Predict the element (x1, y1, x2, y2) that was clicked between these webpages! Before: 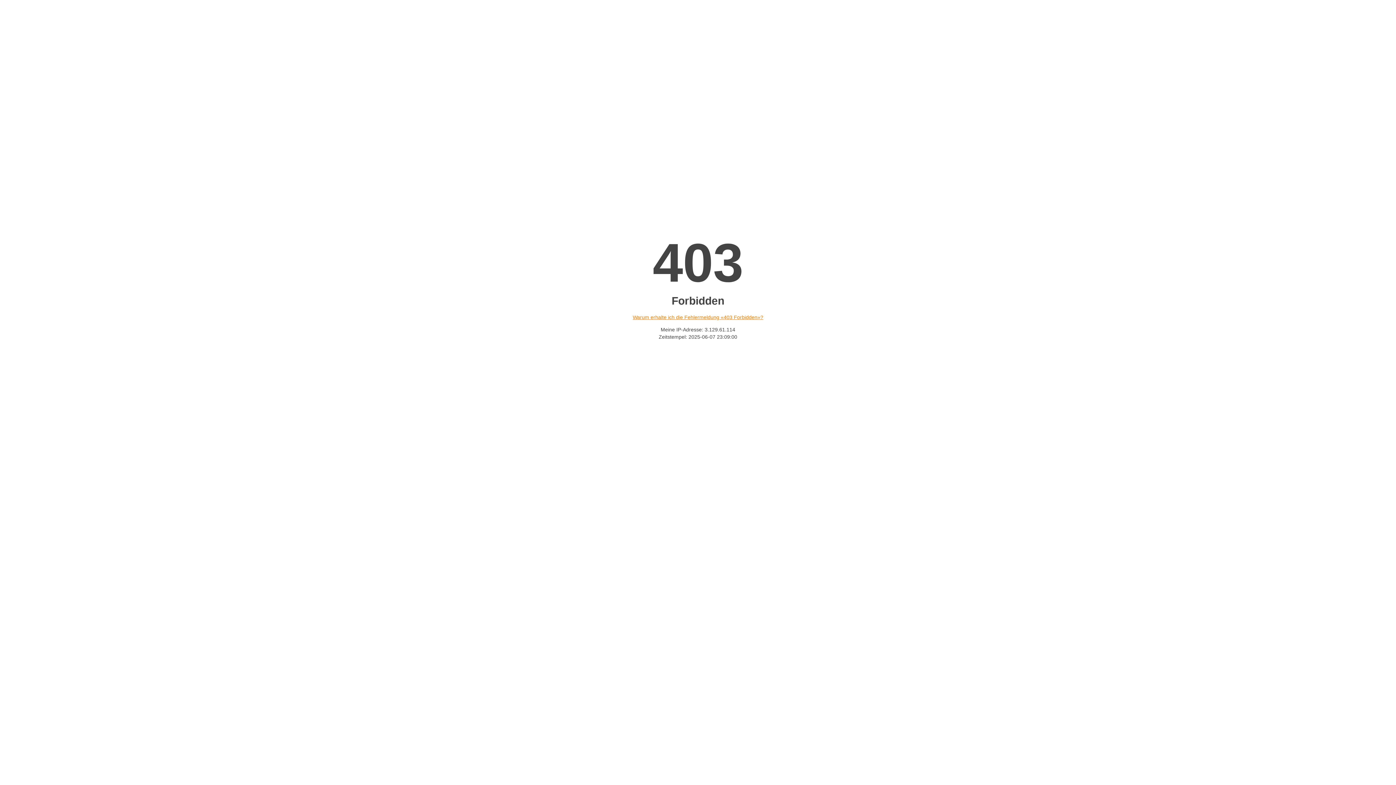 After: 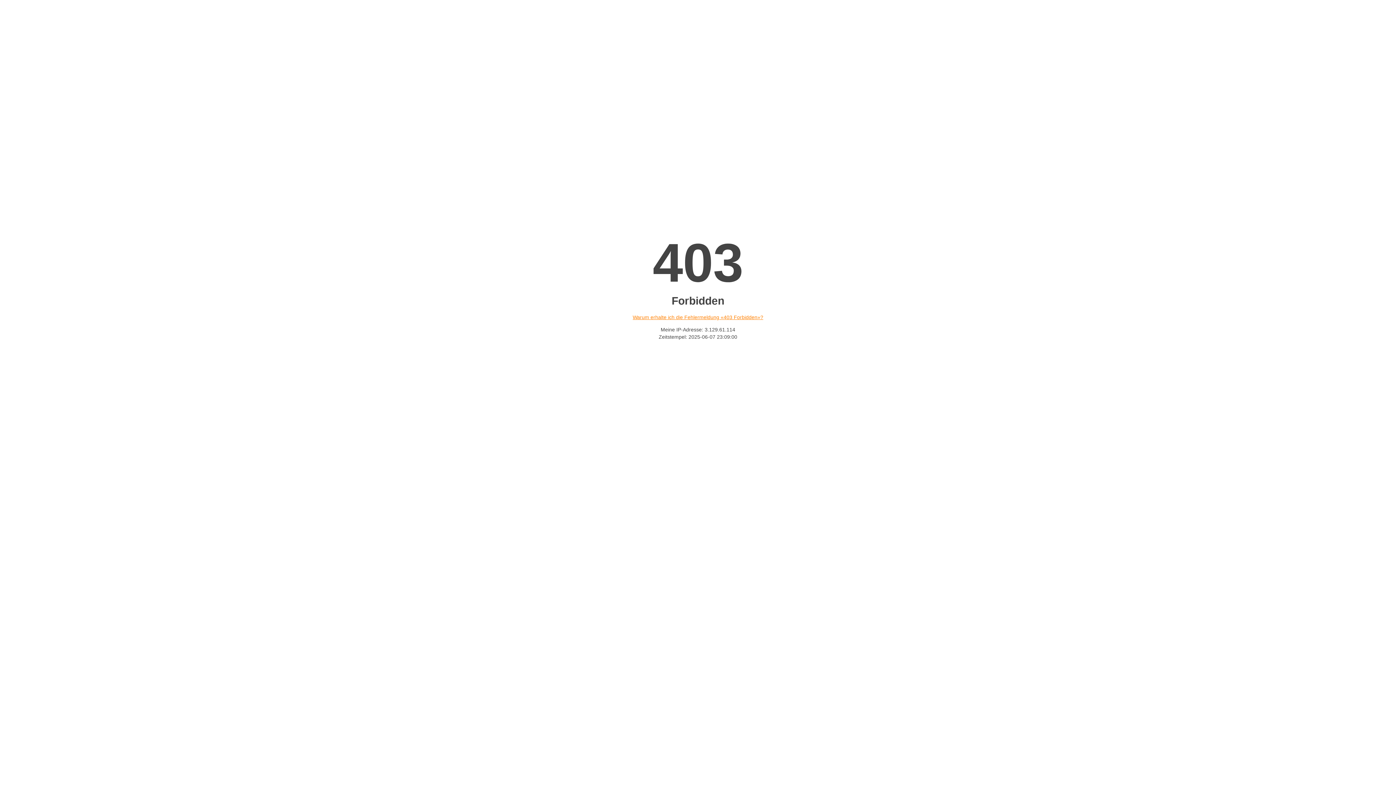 Action: label: Warum erhalte ich die Fehlermeldung «403 Forbidden»? bbox: (632, 314, 763, 320)